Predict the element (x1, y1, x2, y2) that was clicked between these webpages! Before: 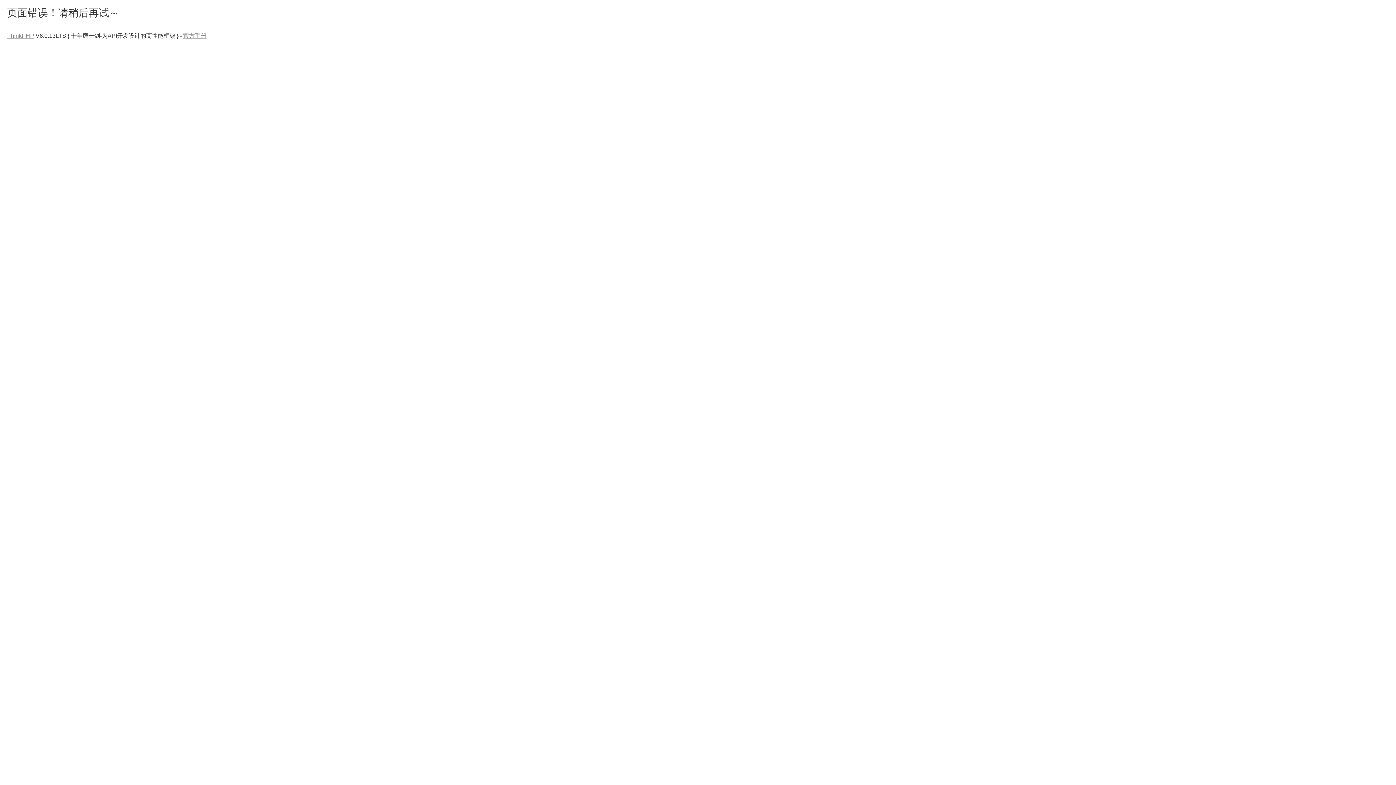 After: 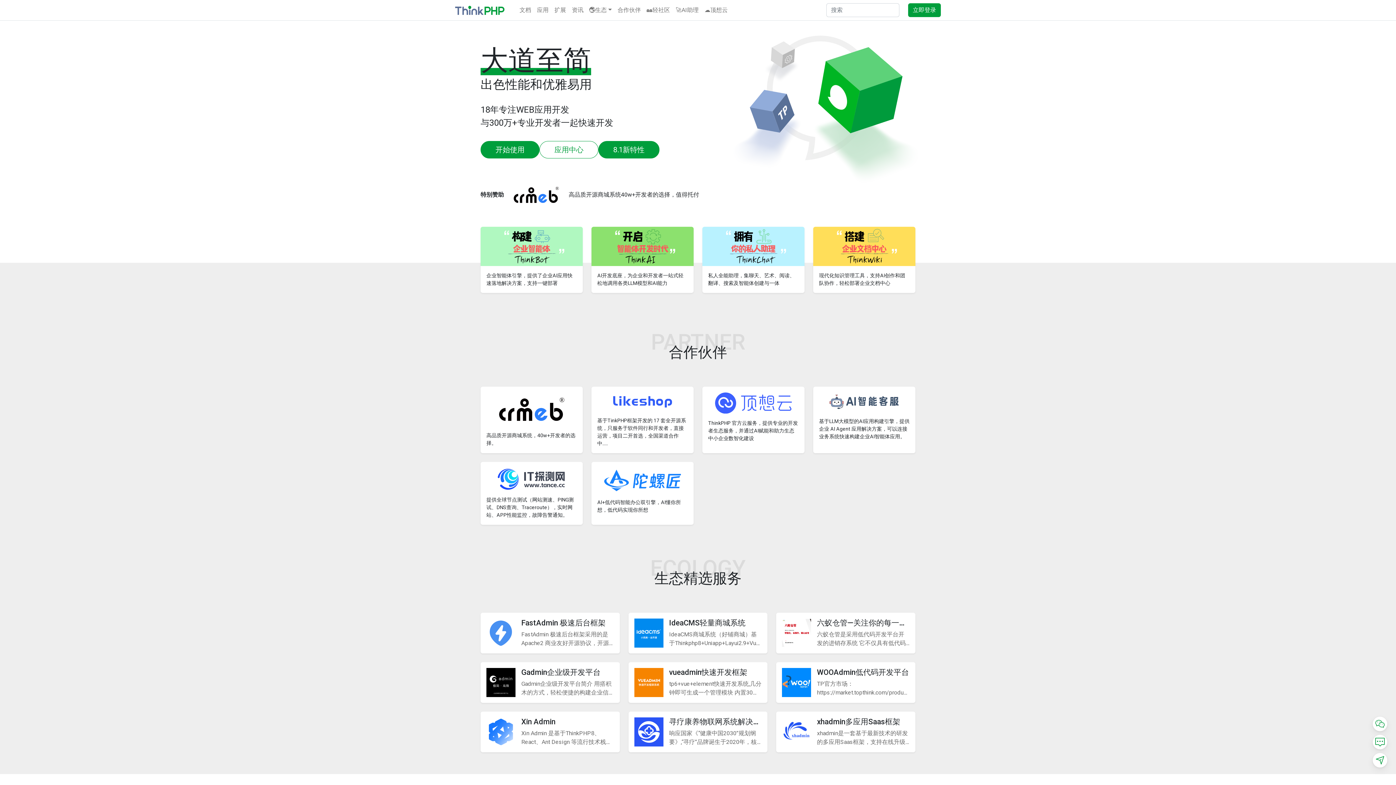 Action: label: ThinkPHP bbox: (7, 32, 34, 38)